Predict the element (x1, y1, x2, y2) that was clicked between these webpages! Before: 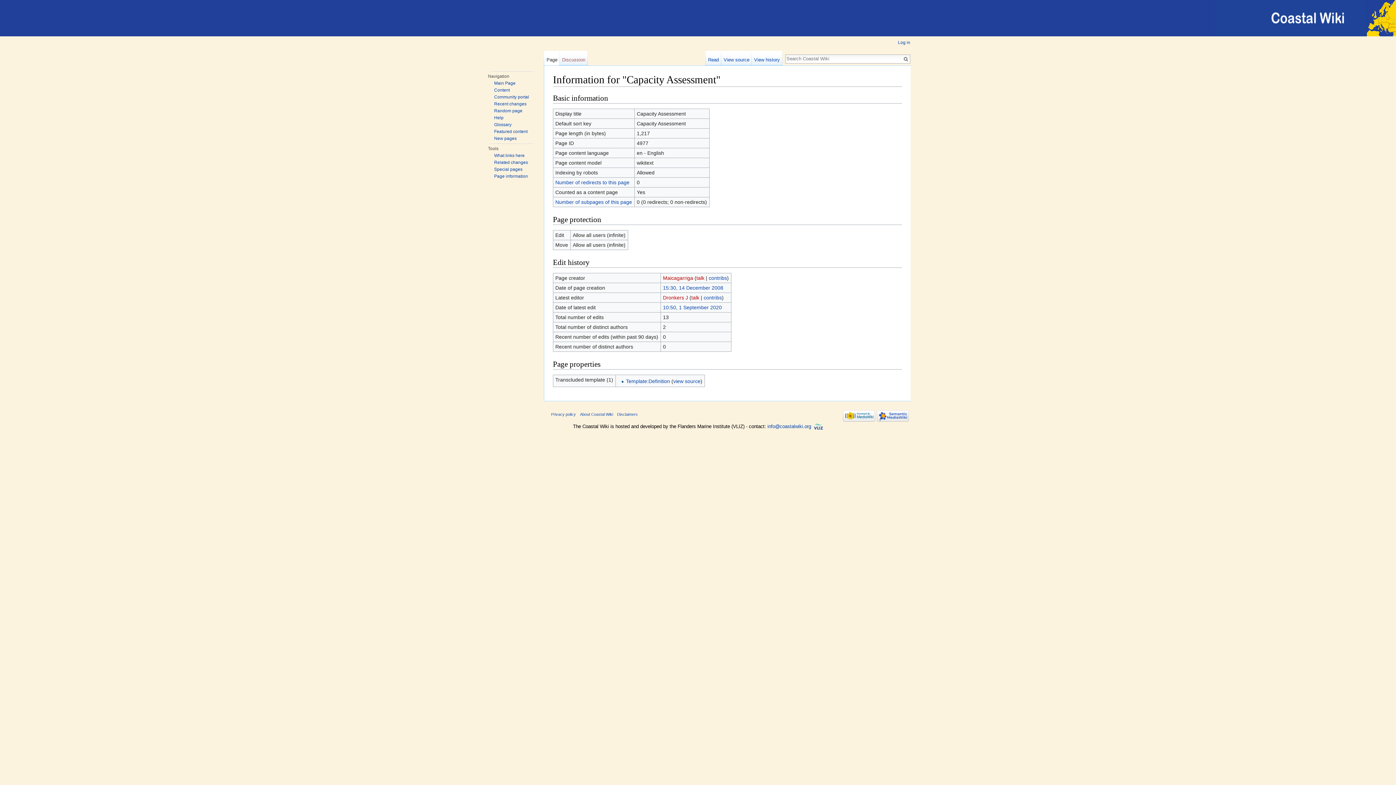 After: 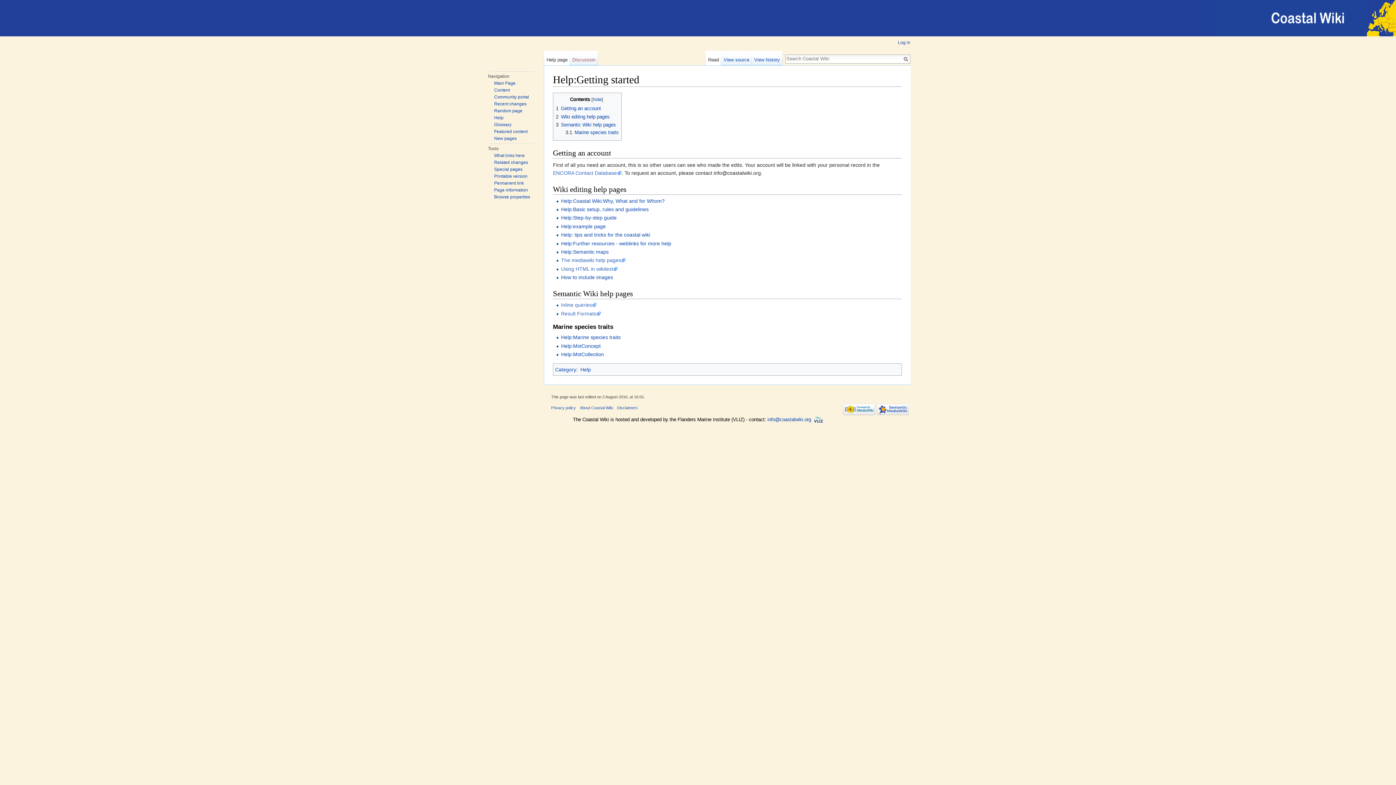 Action: label: Help bbox: (494, 115, 503, 120)